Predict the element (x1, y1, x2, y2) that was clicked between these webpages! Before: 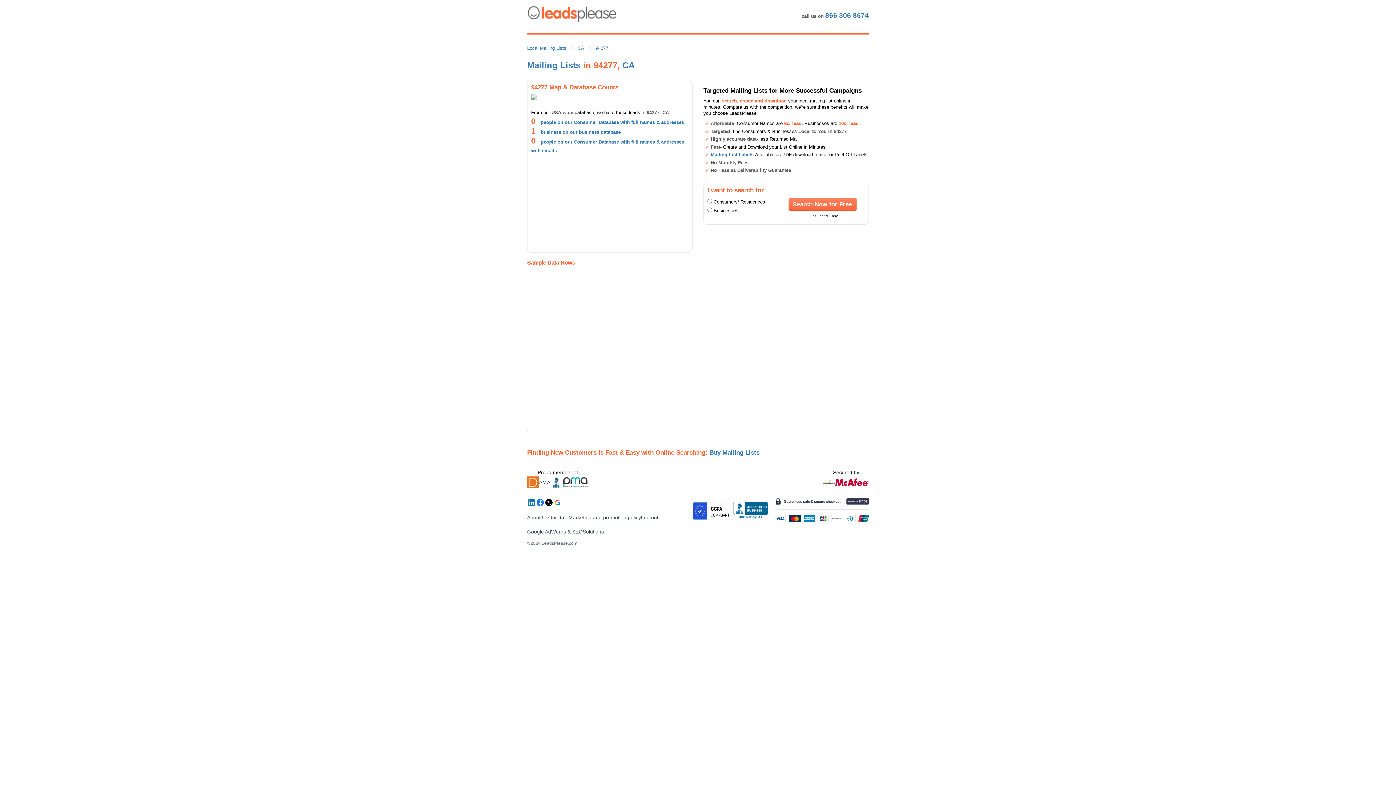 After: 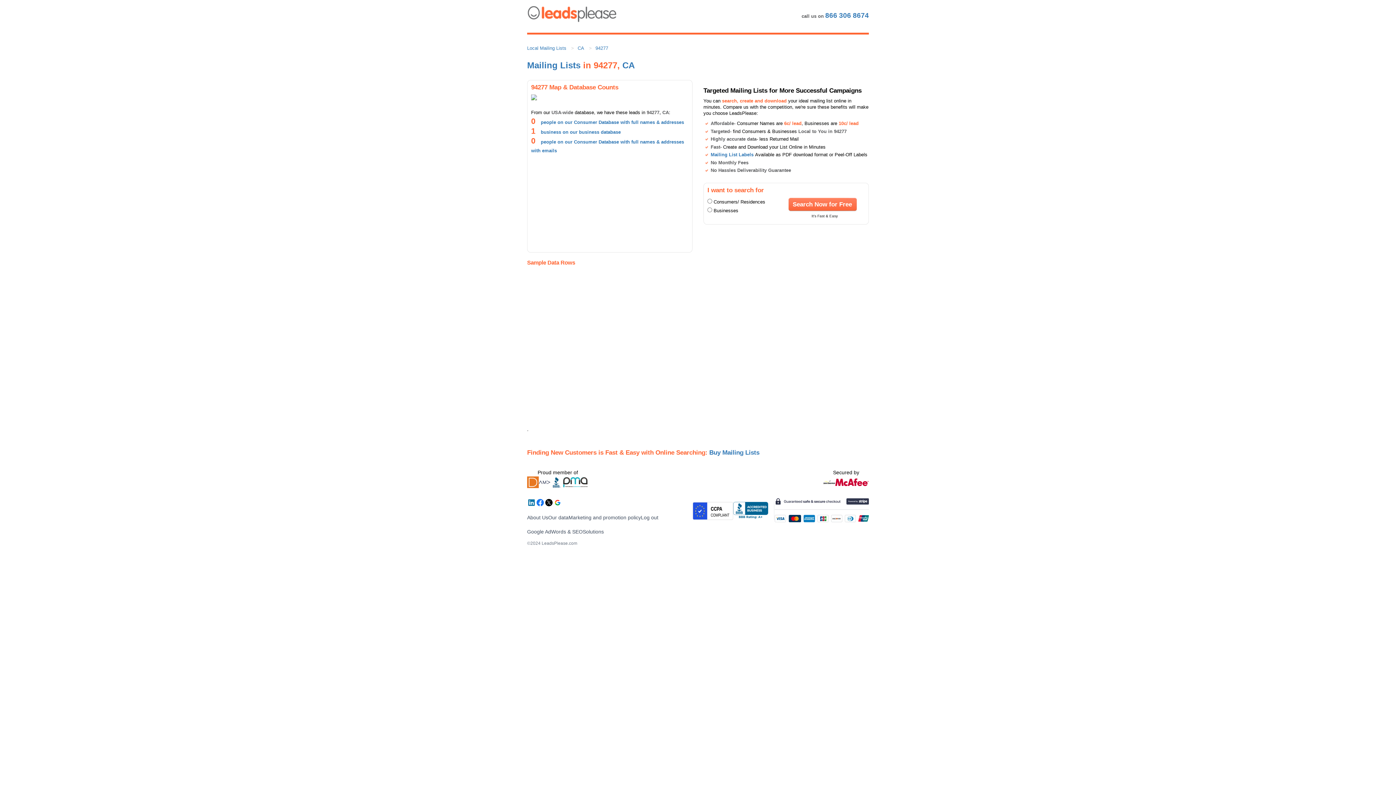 Action: bbox: (733, 502, 768, 520)